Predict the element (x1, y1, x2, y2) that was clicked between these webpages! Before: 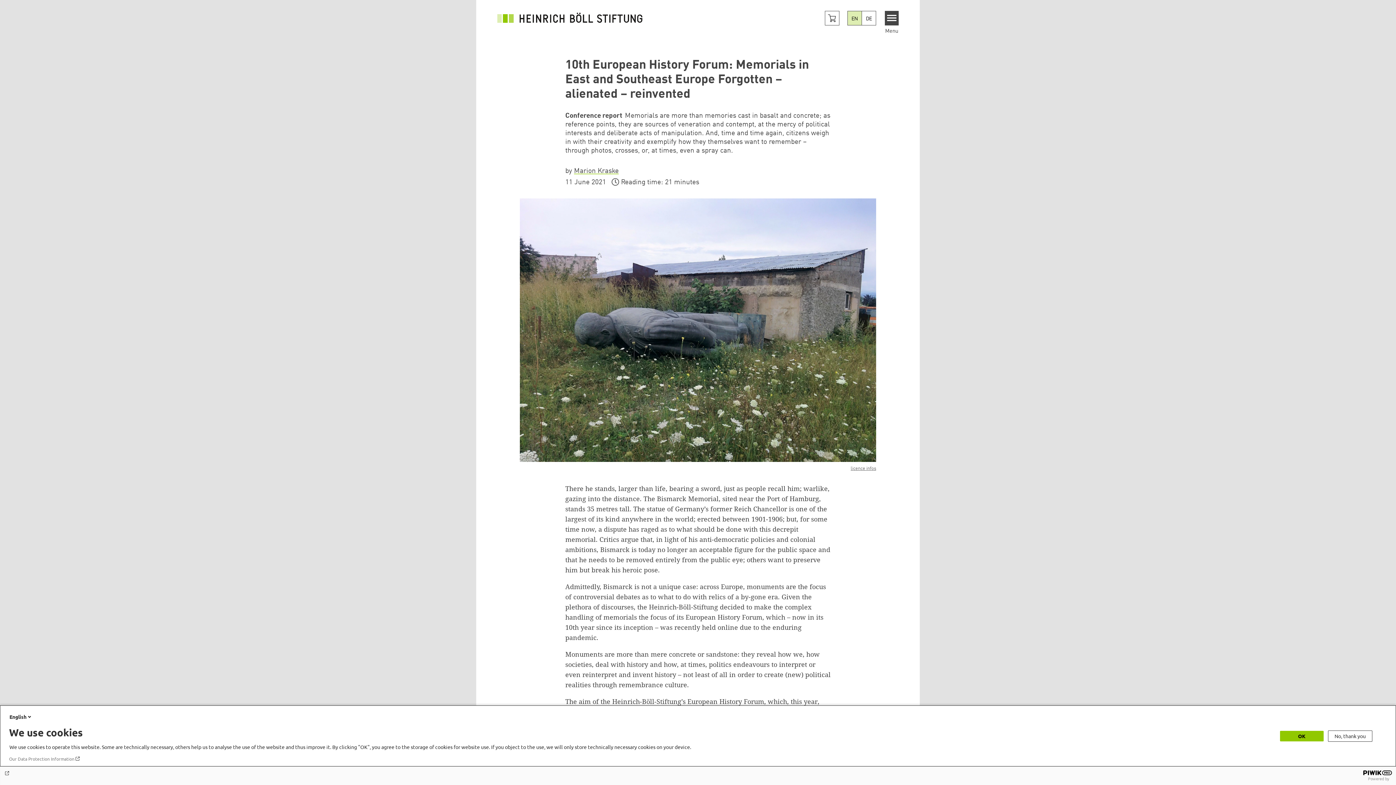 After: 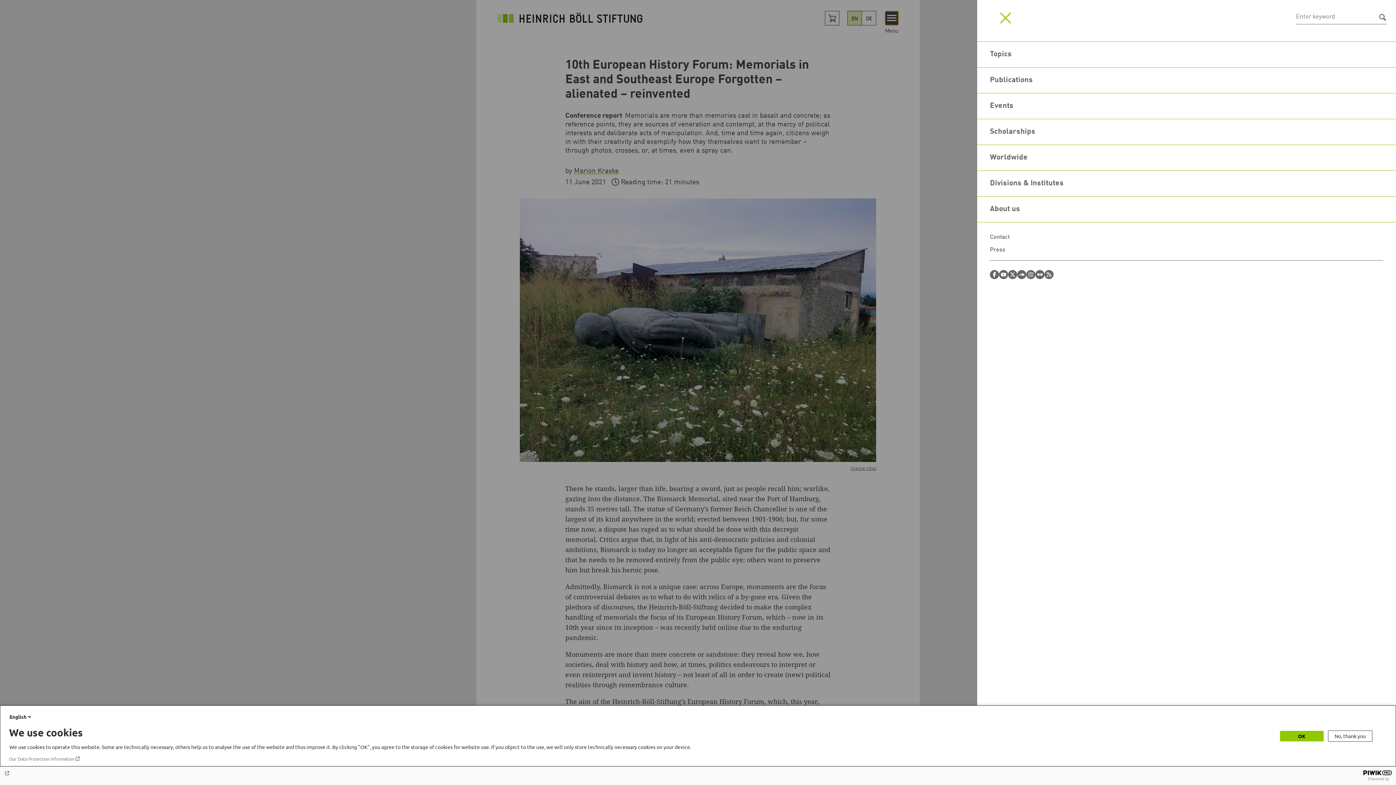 Action: bbox: (884, 10, 898, 25) label: Menu